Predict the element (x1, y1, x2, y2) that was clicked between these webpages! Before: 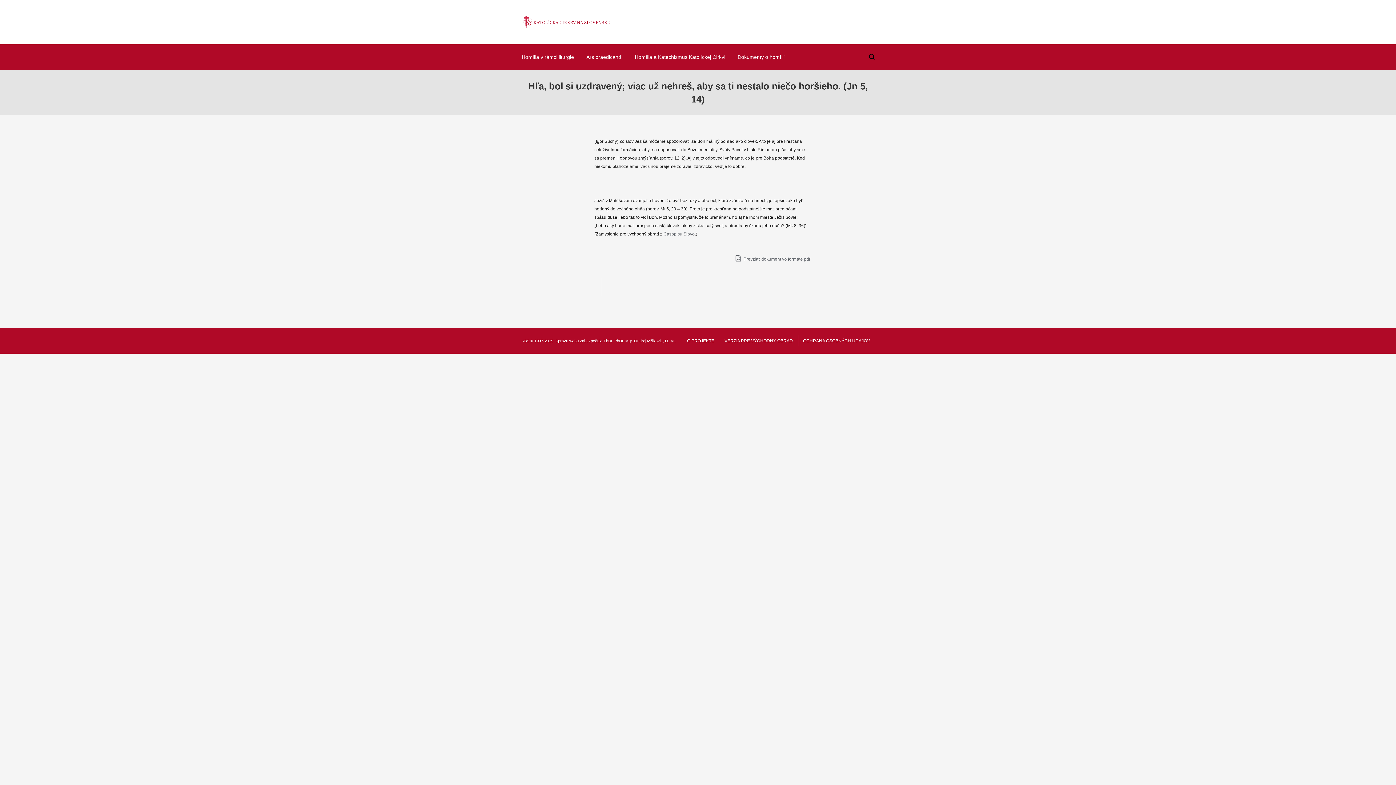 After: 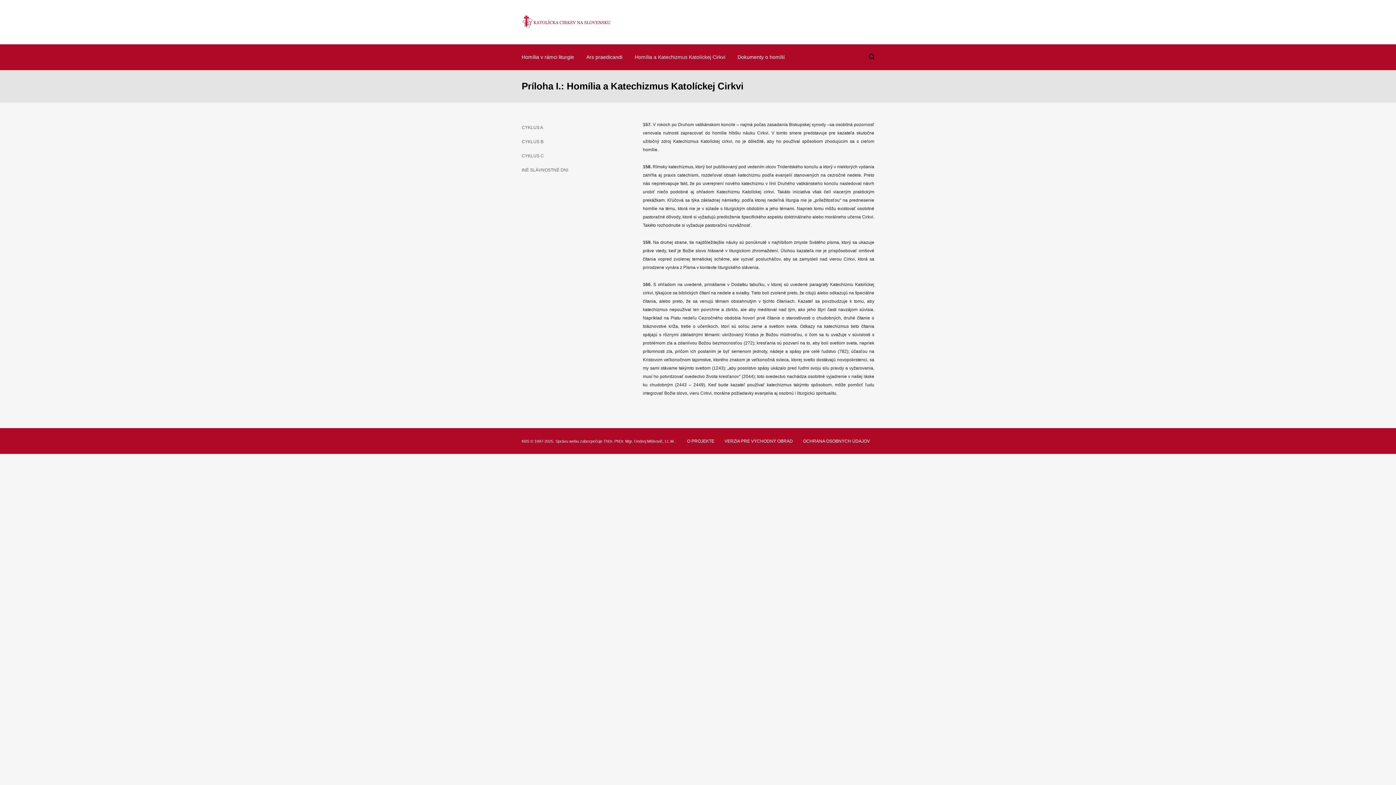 Action: bbox: (629, 44, 730, 69) label: Homília a Katechizmus Katolíckej Cirkvi